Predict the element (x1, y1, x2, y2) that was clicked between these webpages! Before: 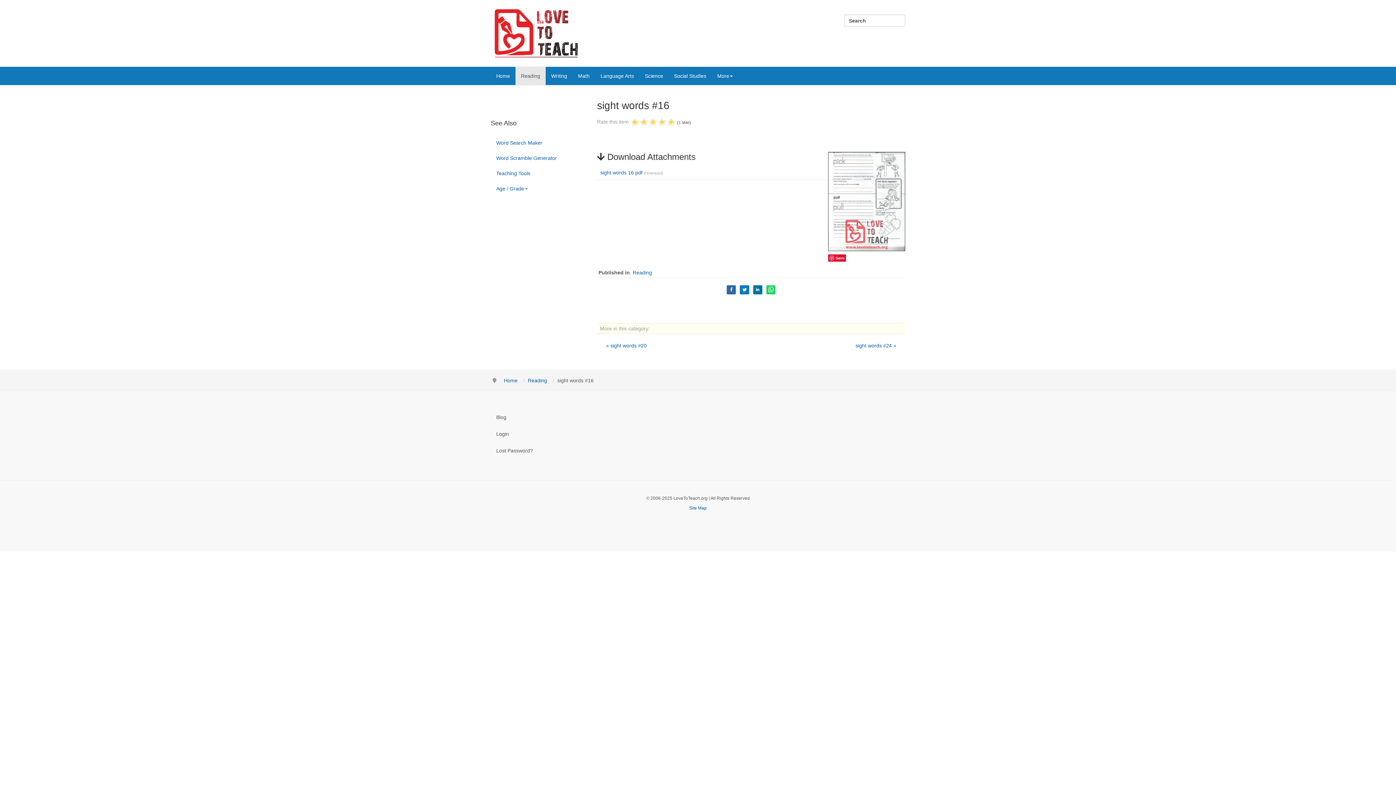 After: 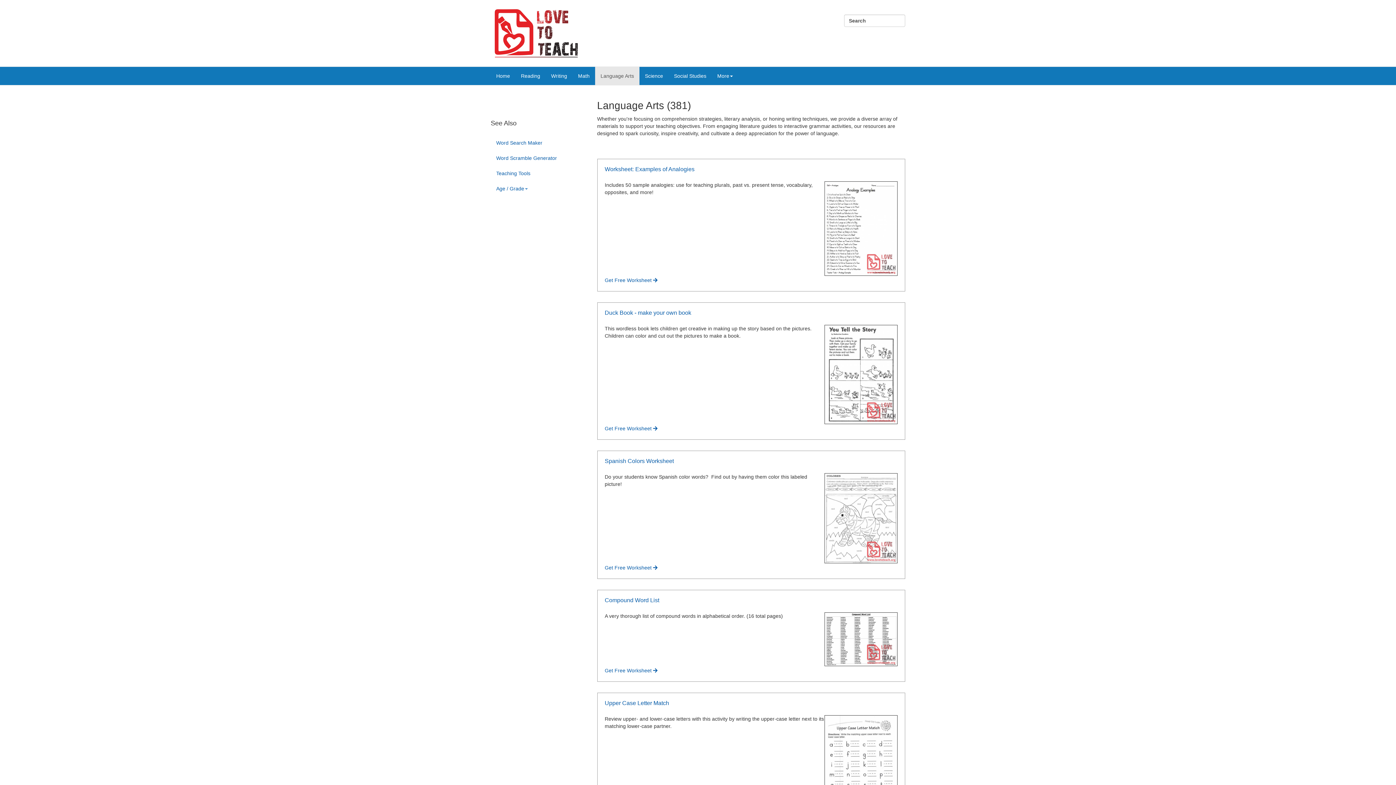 Action: label: Language Arts bbox: (595, 66, 639, 84)